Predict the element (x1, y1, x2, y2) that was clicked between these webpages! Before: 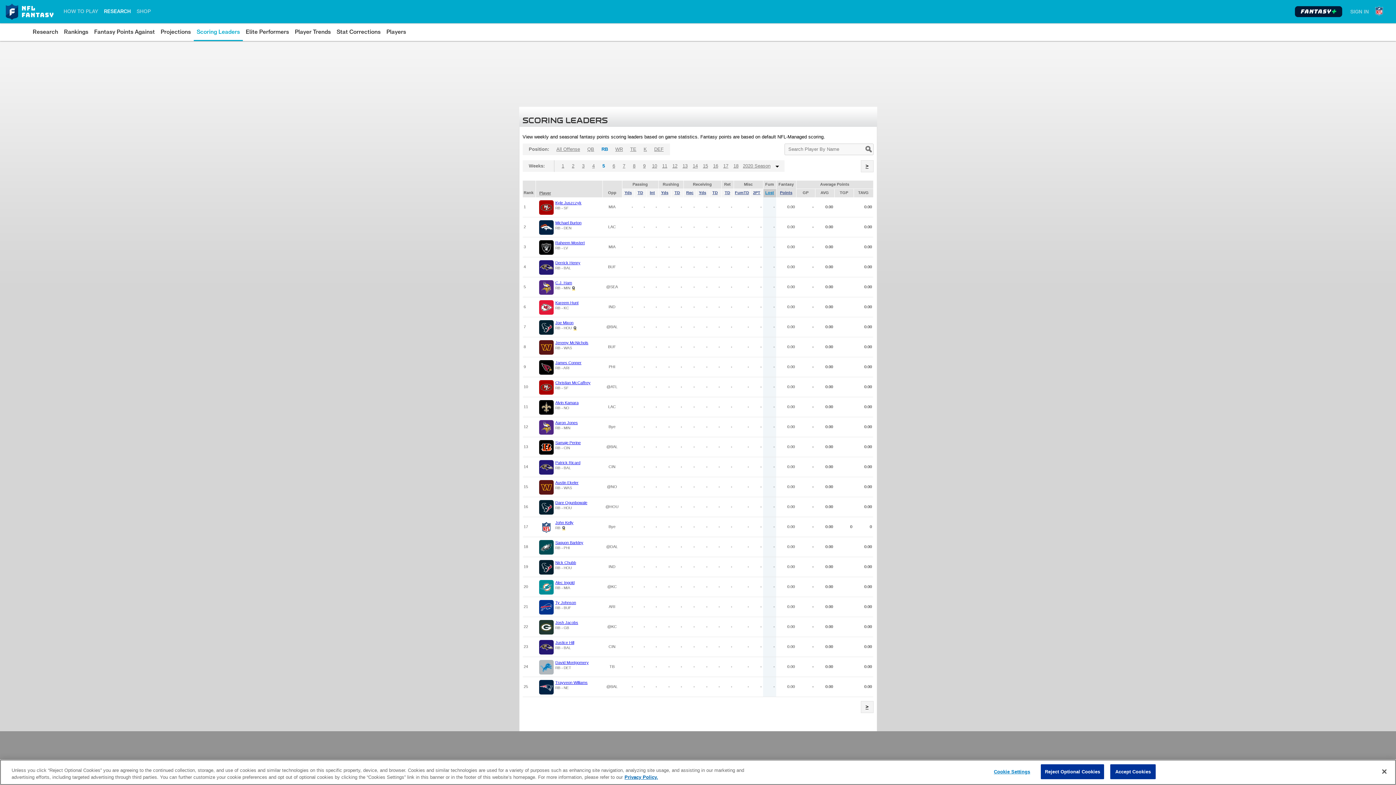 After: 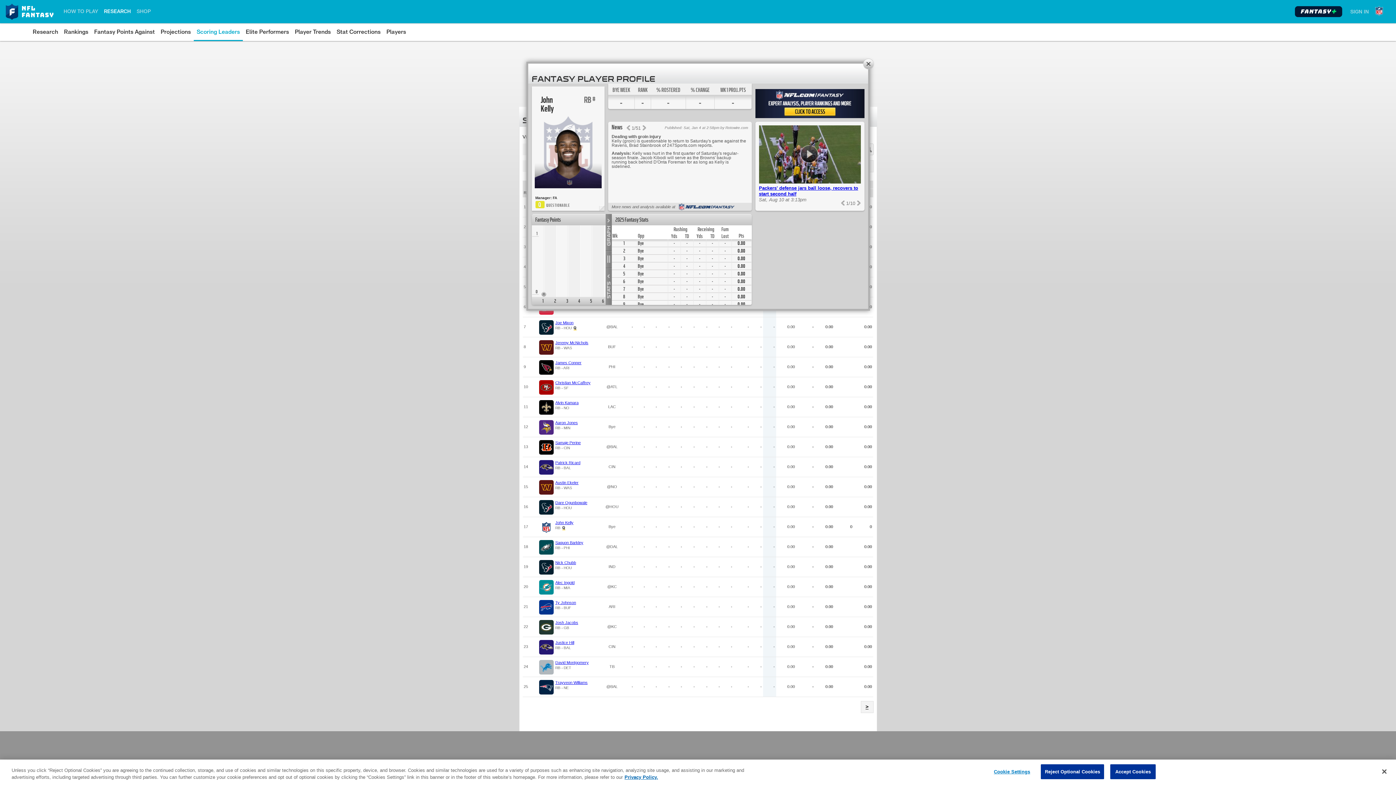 Action: bbox: (555, 520, 573, 525) label: John Kelly